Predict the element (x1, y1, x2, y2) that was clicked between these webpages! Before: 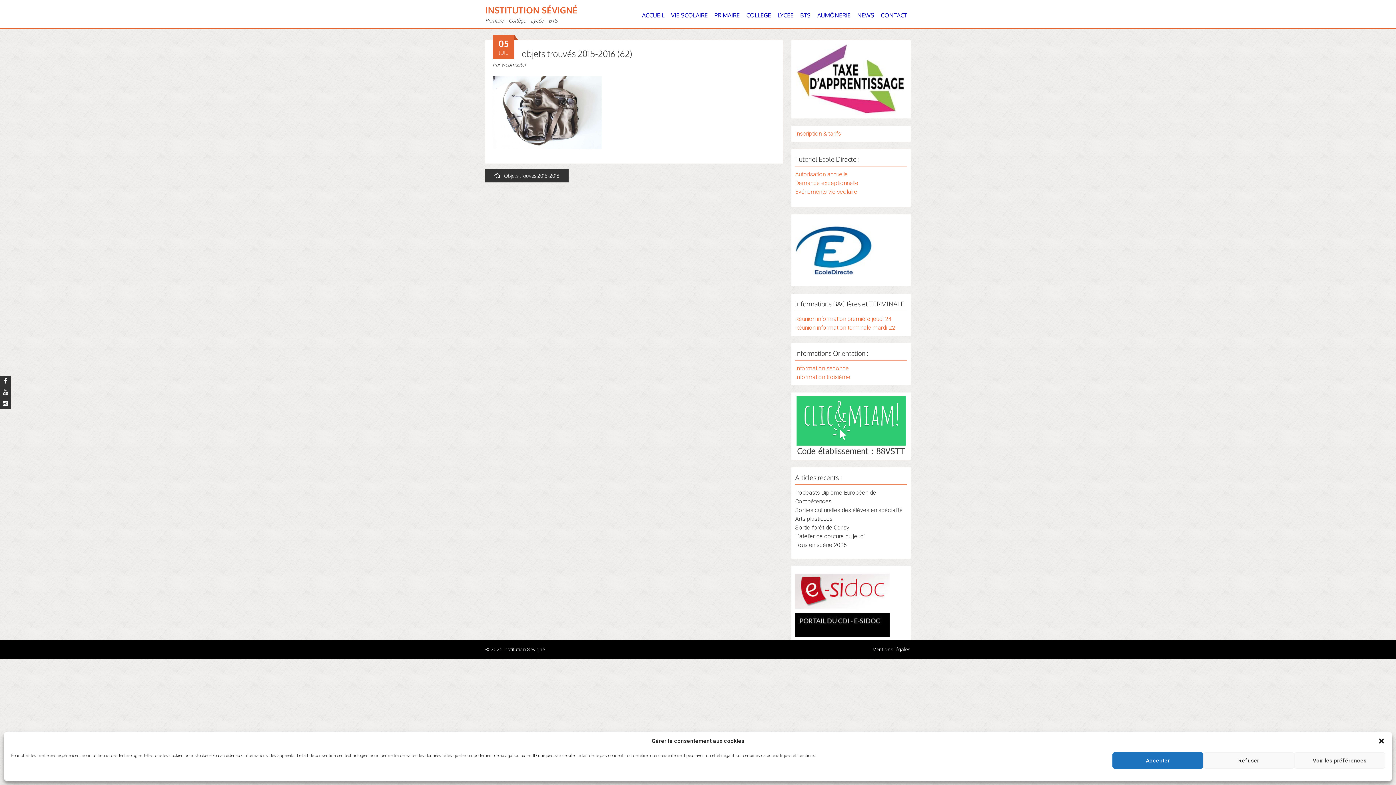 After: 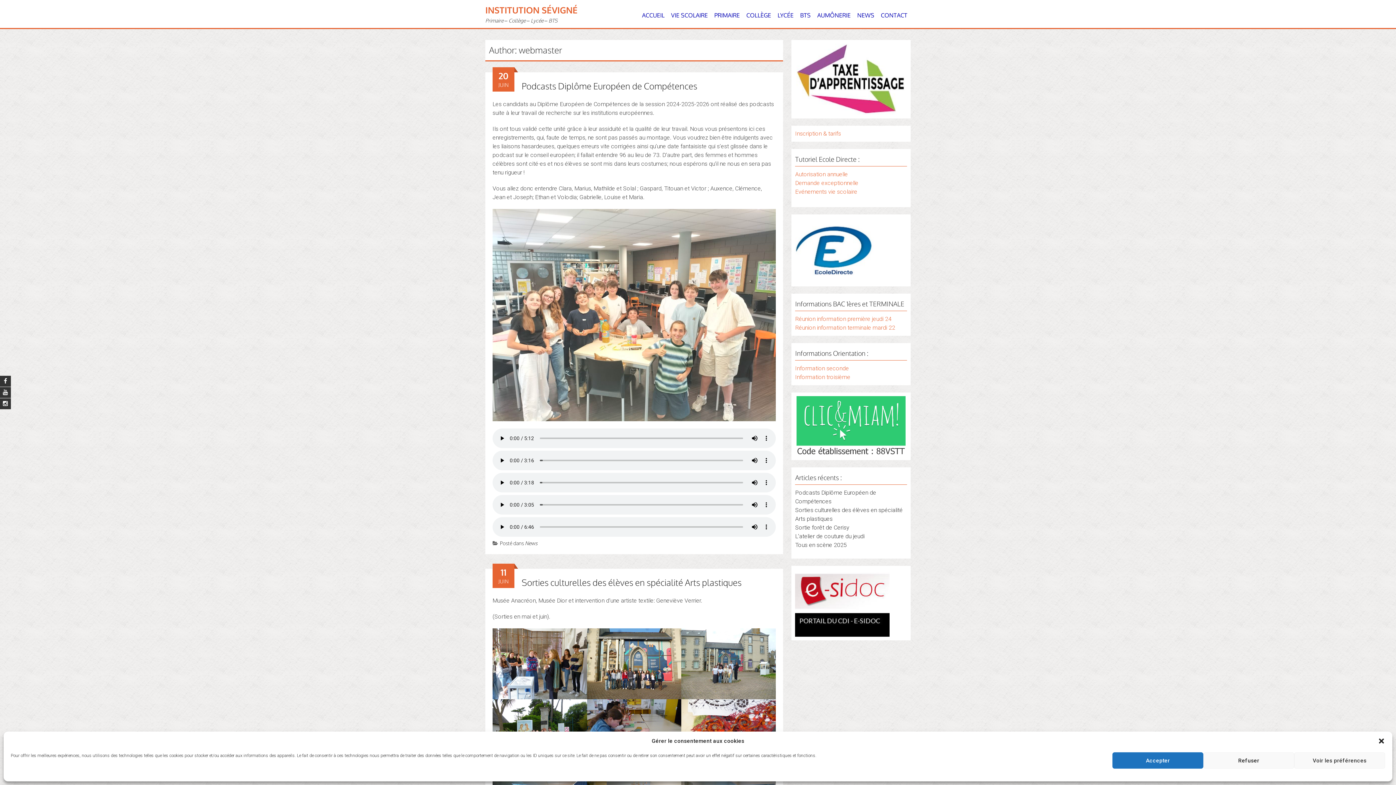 Action: label: webmaster bbox: (501, 61, 526, 67)